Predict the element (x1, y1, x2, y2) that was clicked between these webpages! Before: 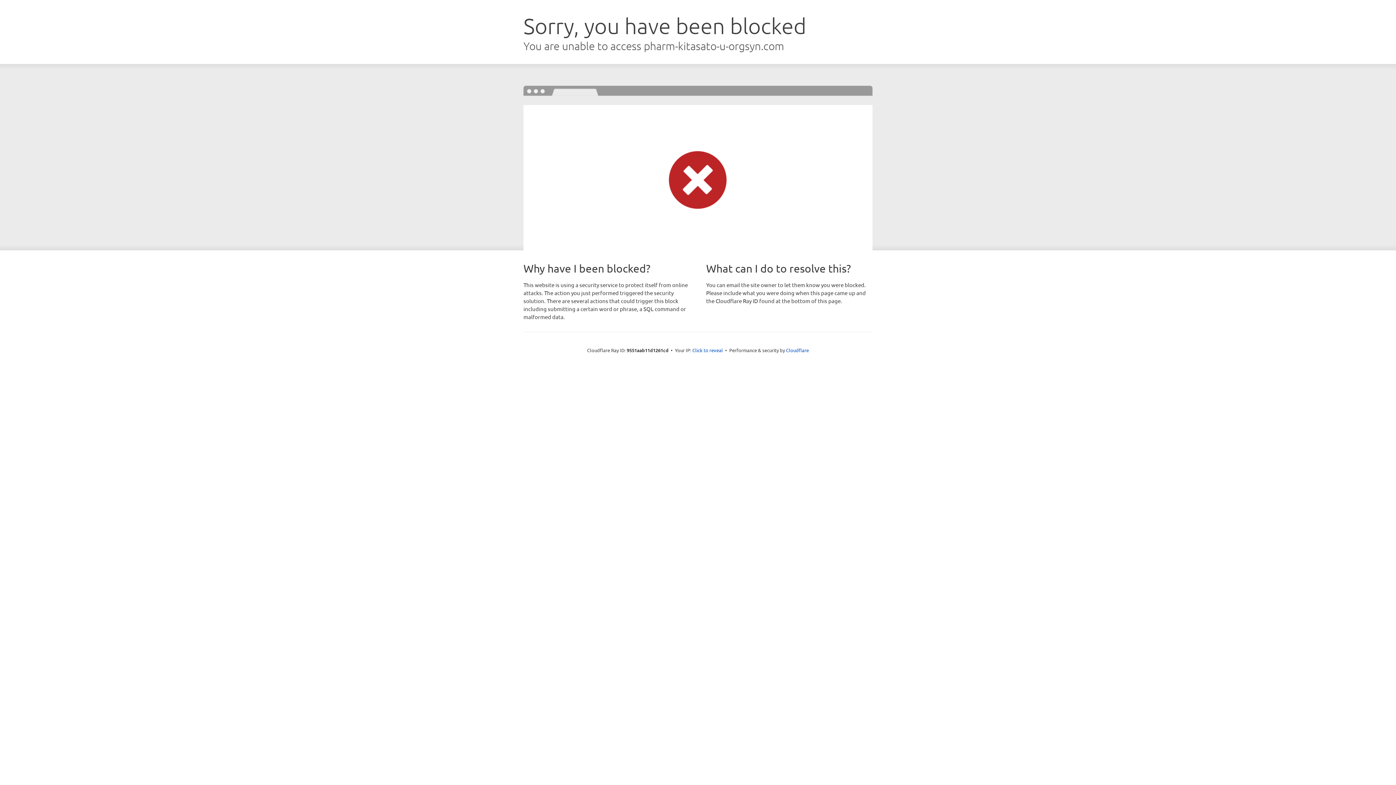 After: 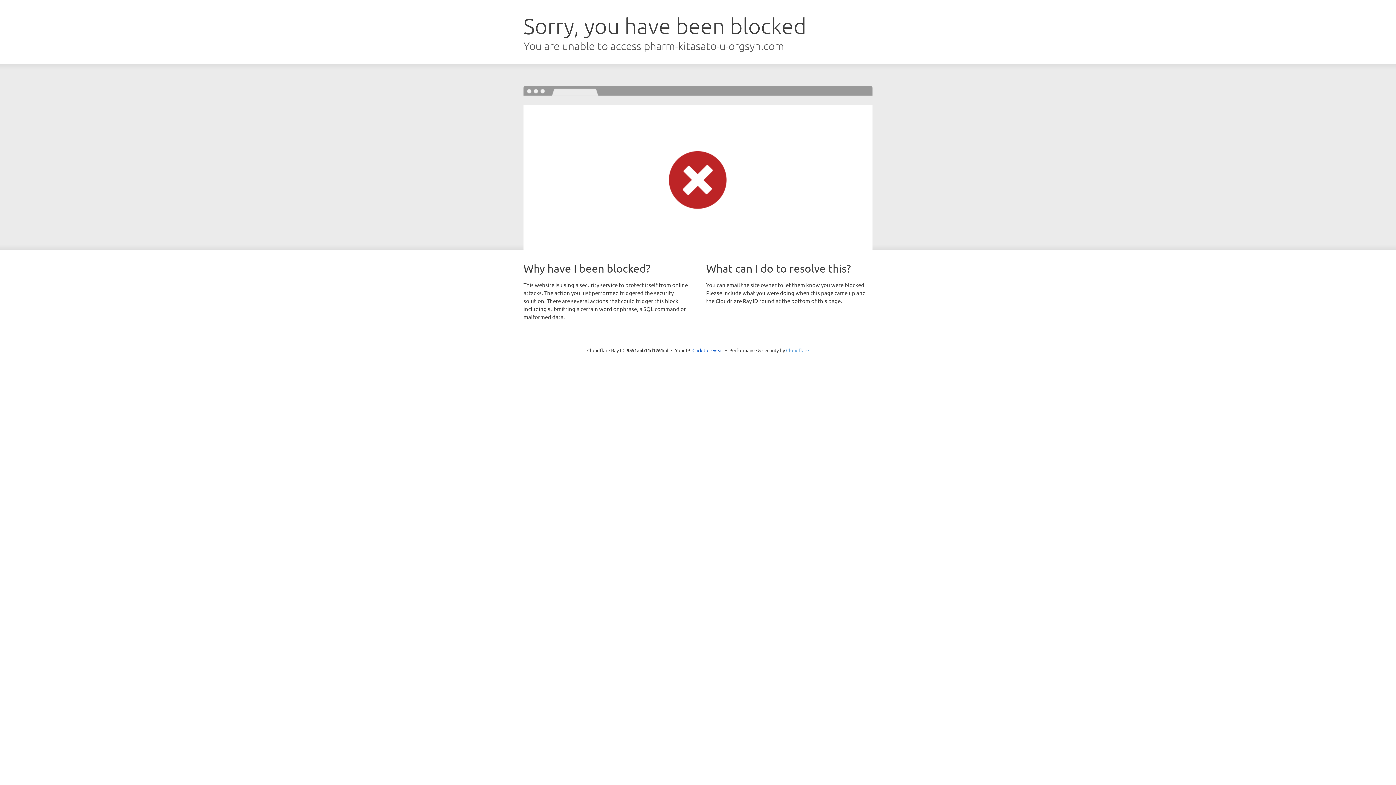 Action: label: Cloudflare bbox: (786, 347, 809, 353)